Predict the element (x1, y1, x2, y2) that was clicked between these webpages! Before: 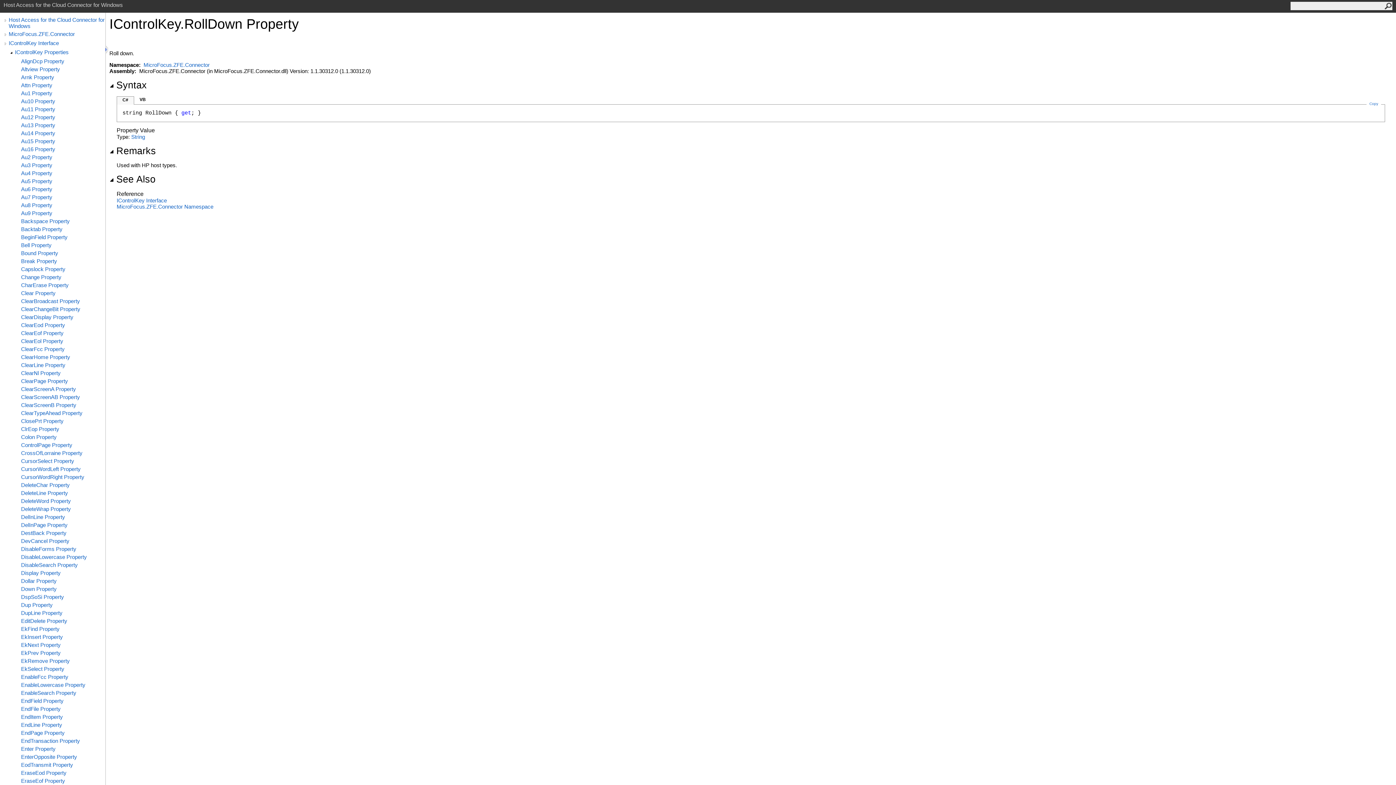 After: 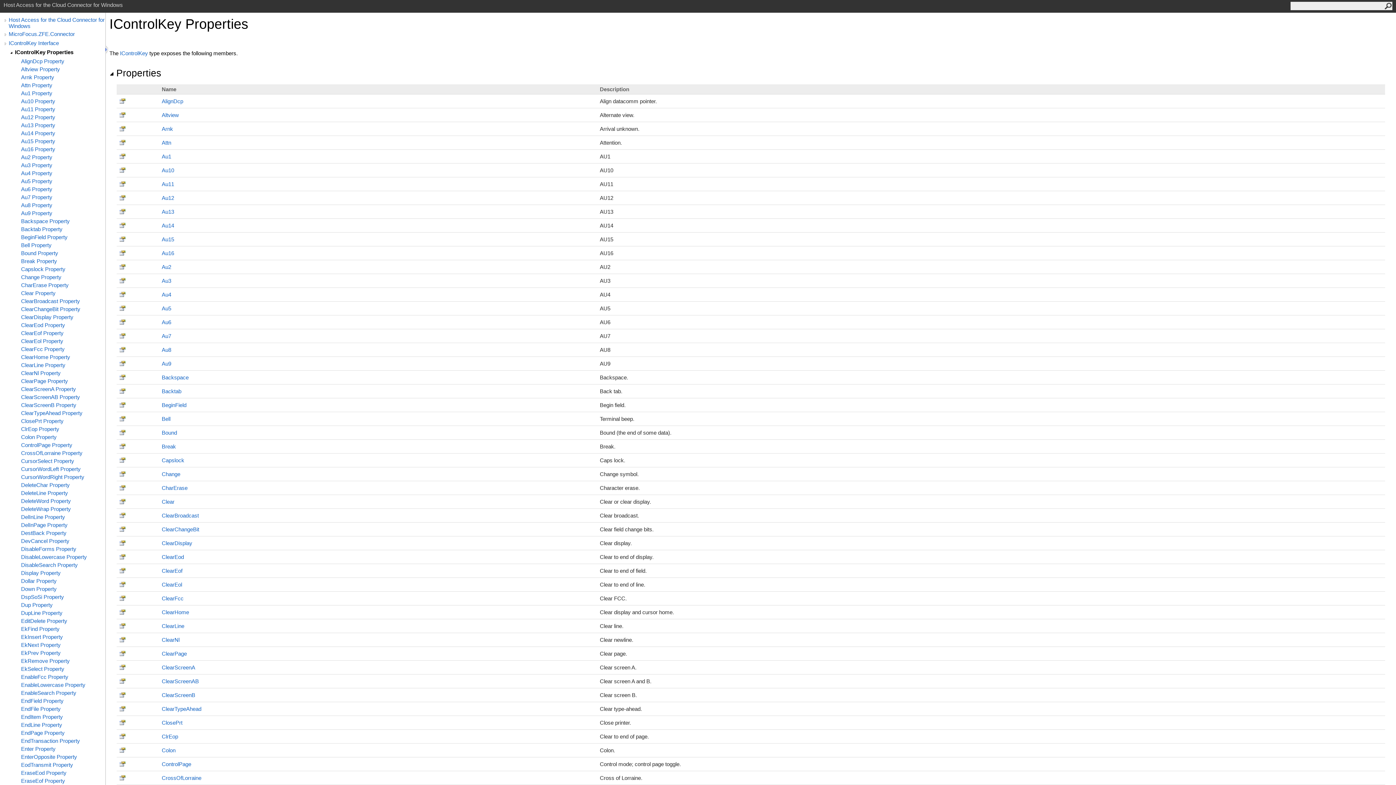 Action: label: IControlKey Properties bbox: (14, 49, 105, 55)